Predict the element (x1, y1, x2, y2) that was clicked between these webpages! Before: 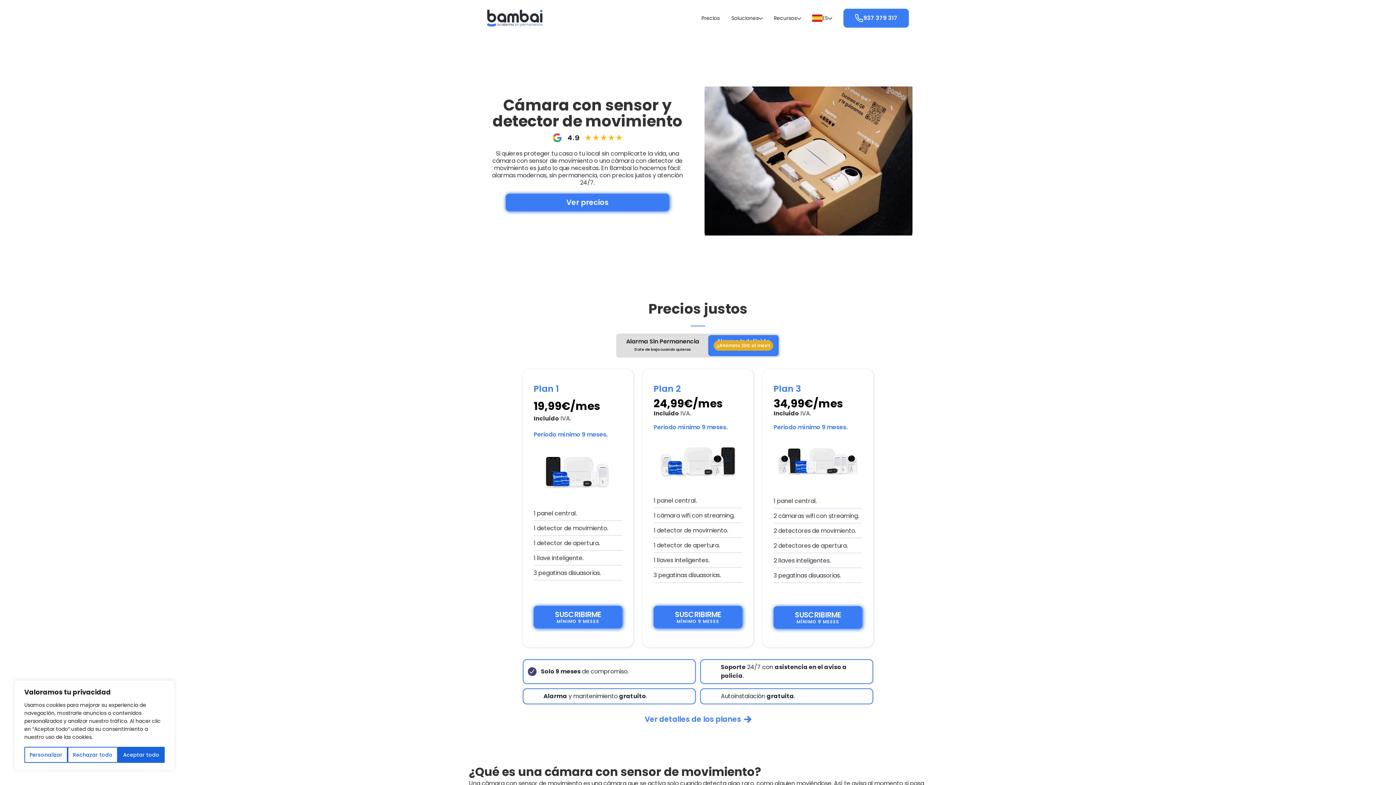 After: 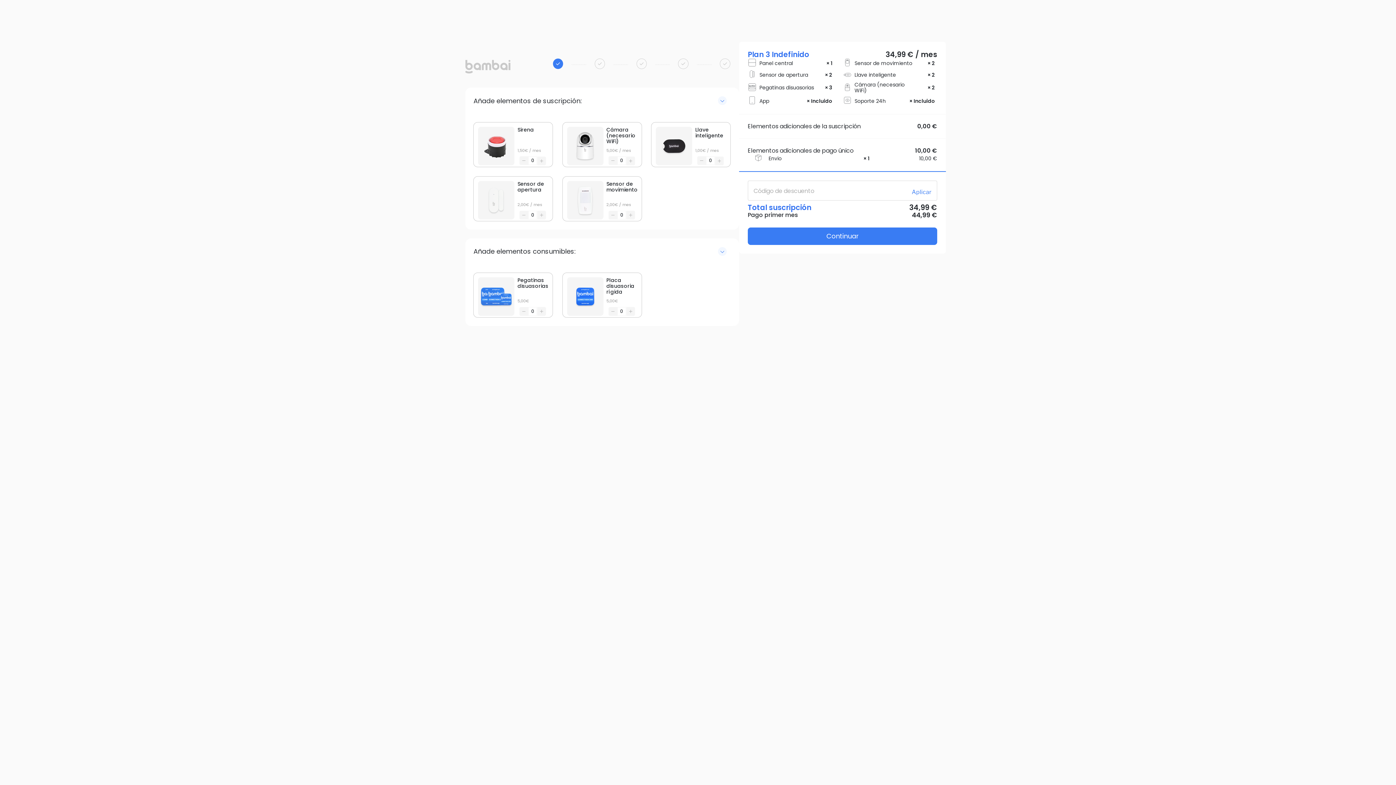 Action: bbox: (773, 606, 862, 628) label: SUSCRIBIRME

MÍNIMO 9 MESES